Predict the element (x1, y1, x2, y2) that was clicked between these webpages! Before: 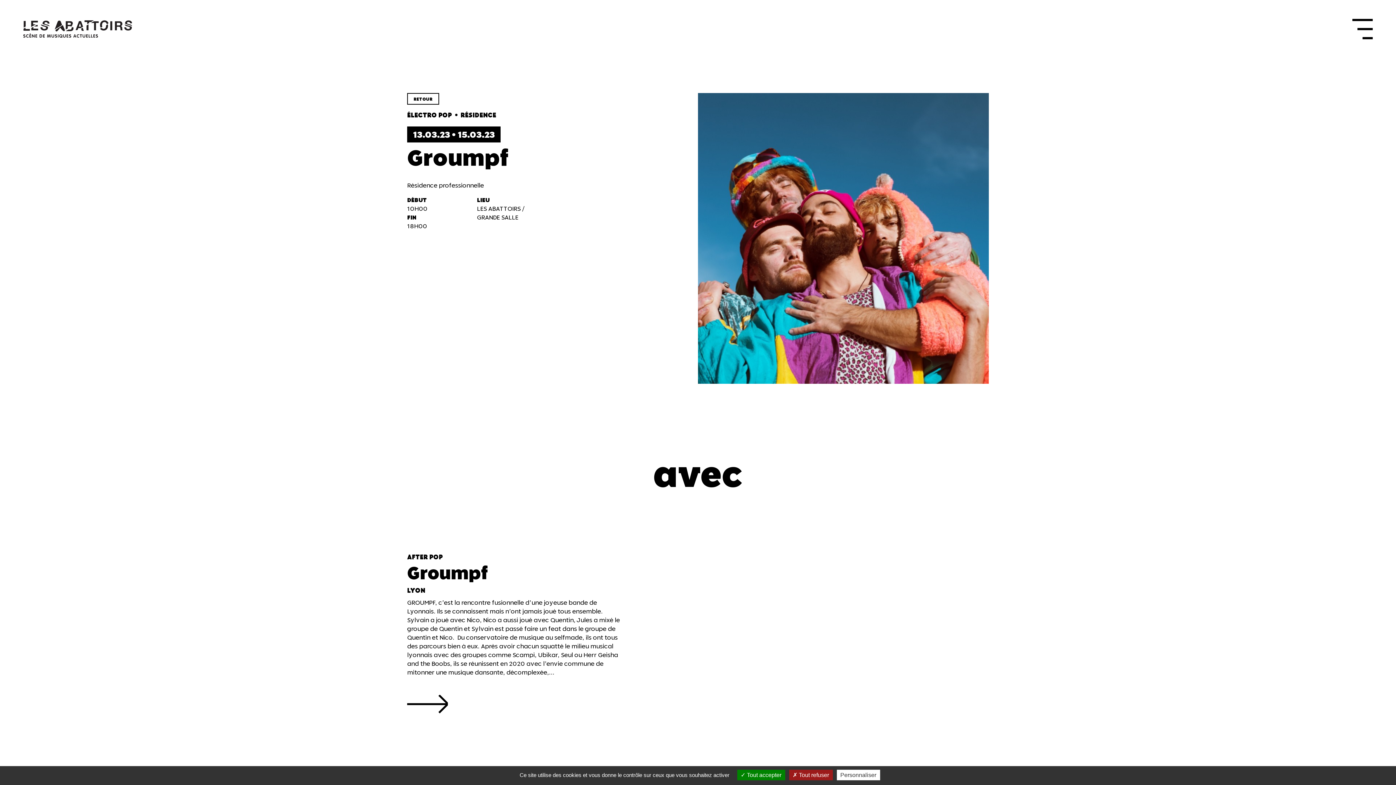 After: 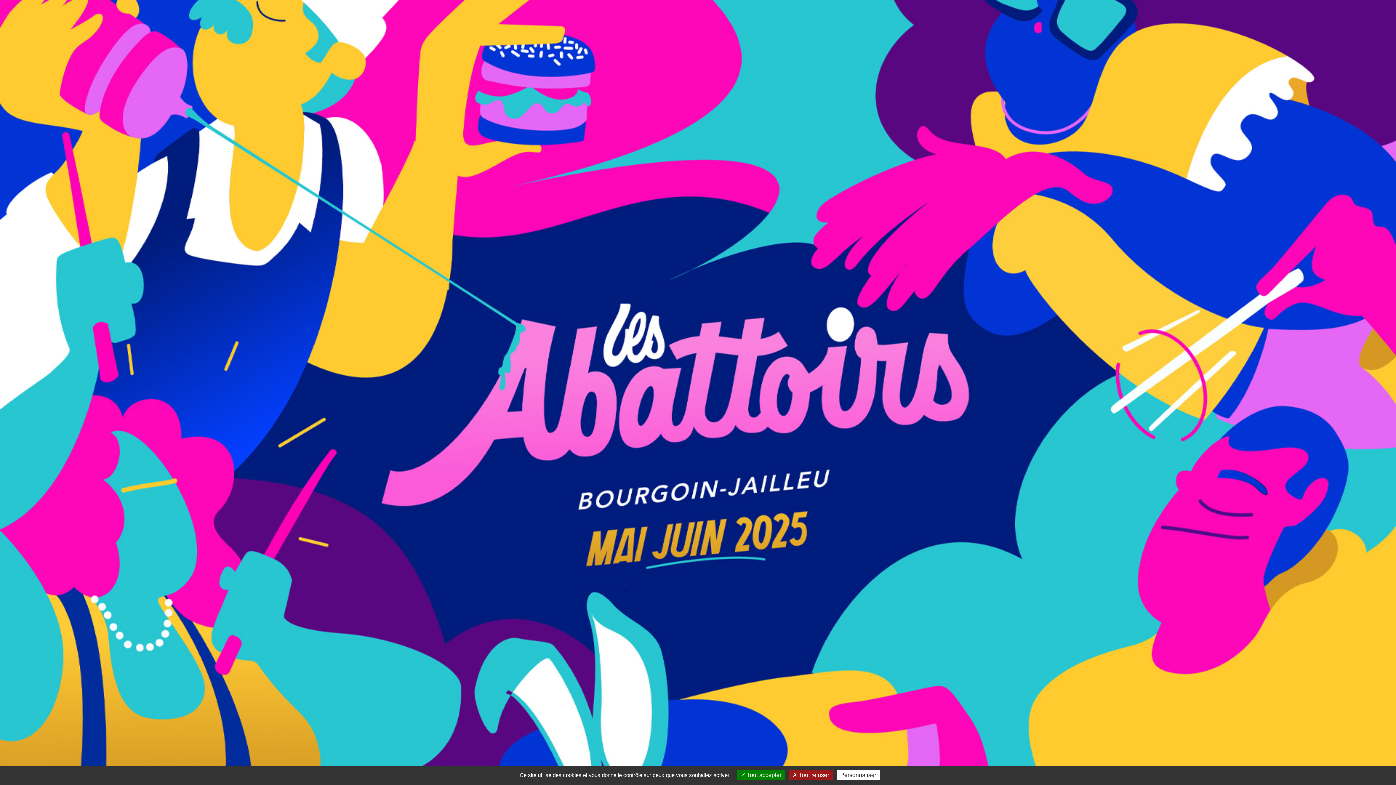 Action: bbox: (407, 93, 439, 104) label: RETOUR